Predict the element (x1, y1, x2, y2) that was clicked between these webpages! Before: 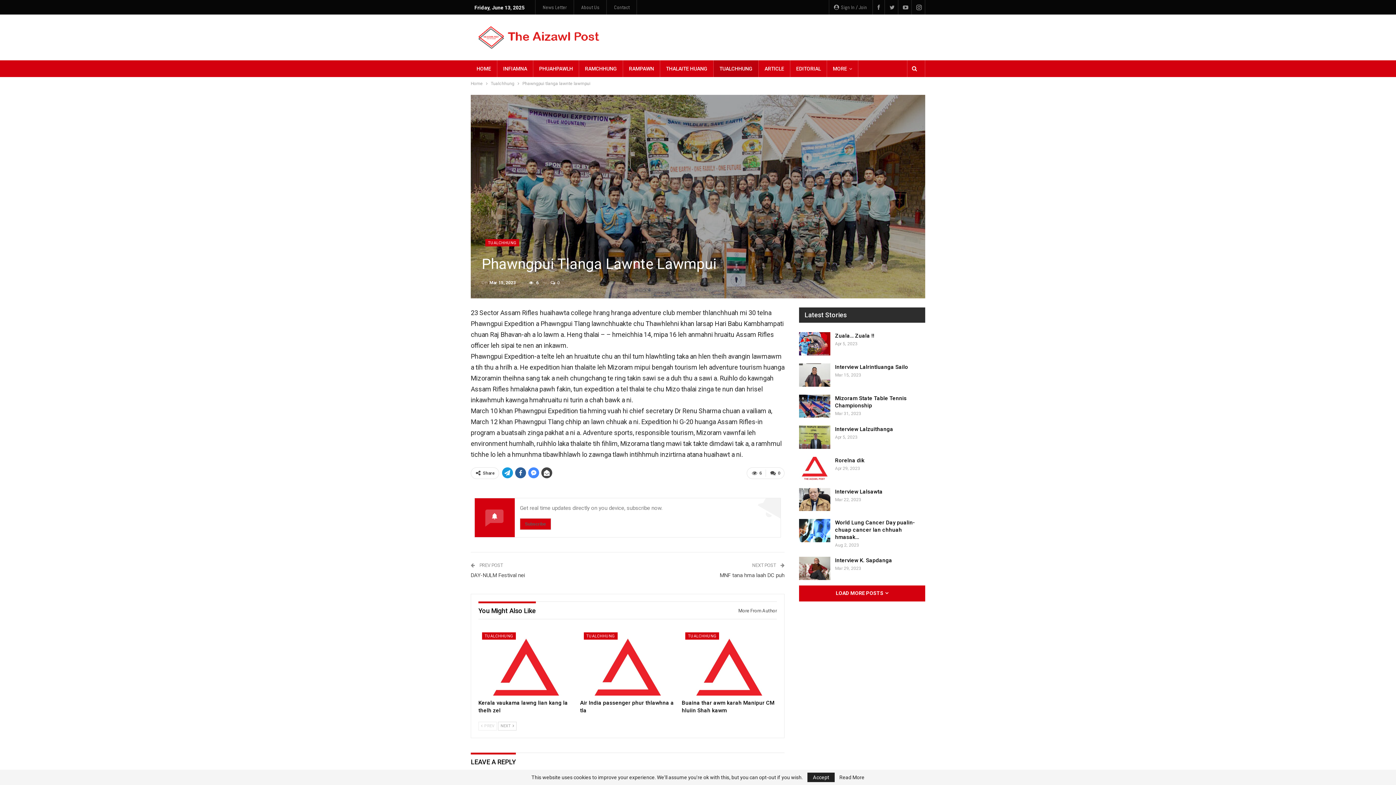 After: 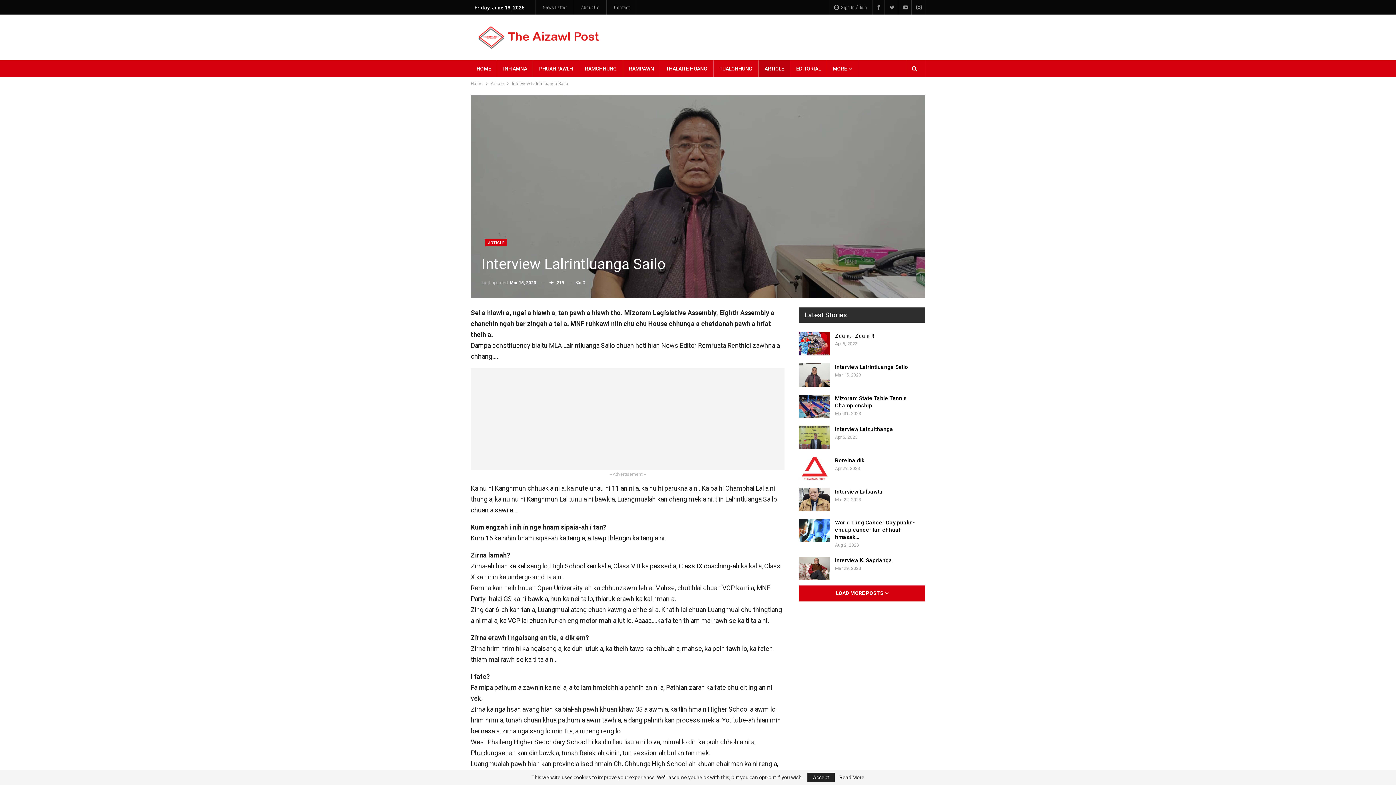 Action: bbox: (799, 363, 830, 386)